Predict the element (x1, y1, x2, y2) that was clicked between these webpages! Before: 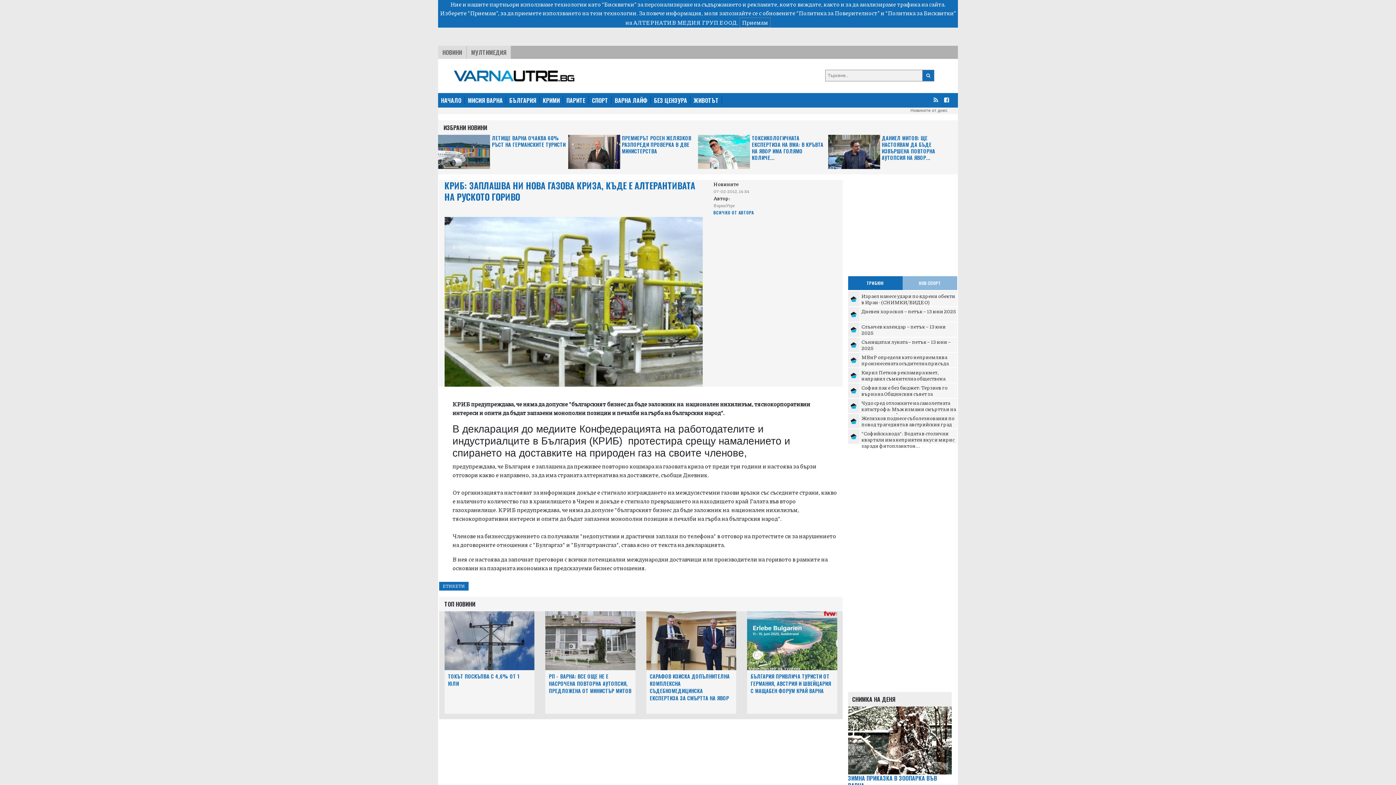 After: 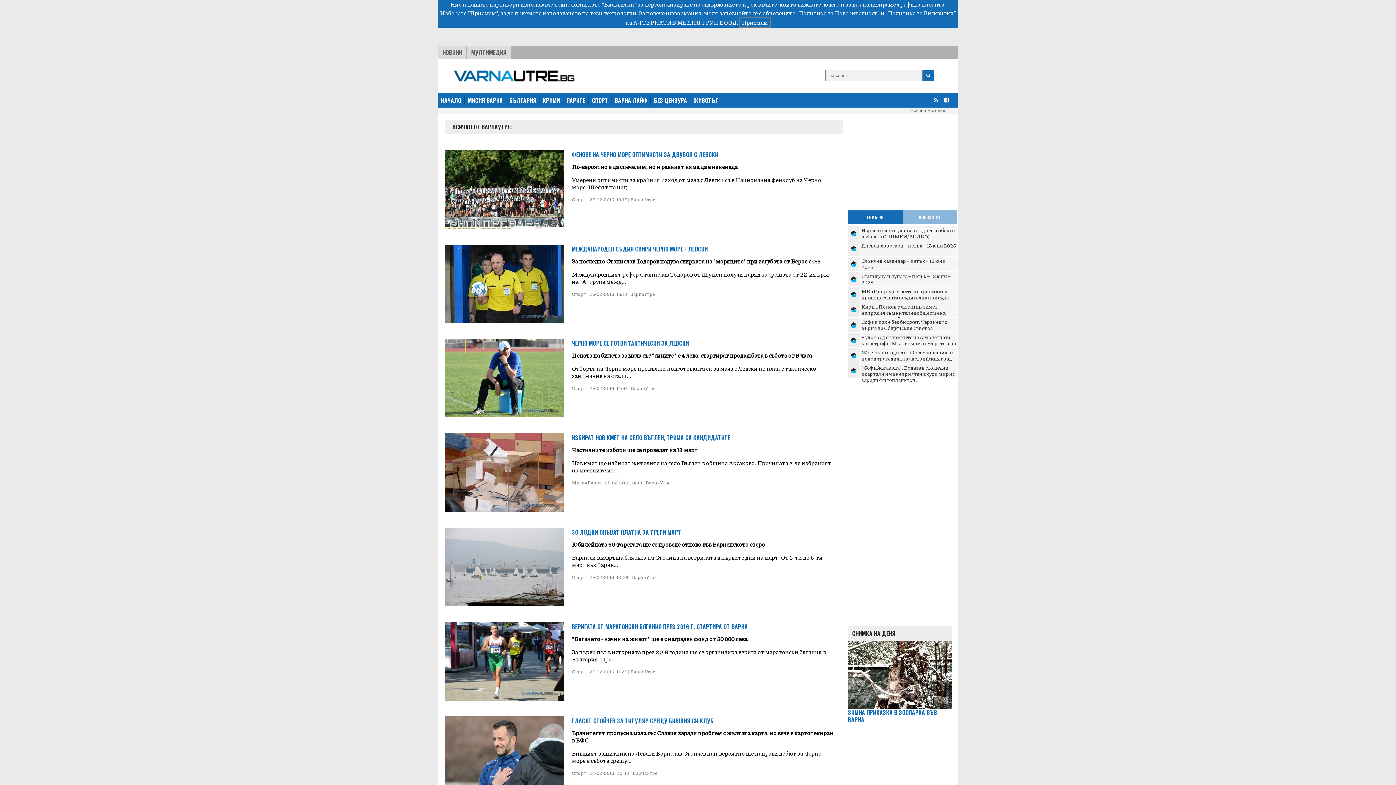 Action: label: ВСИЧКО ОТ АВТОРА bbox: (713, 209, 754, 215)